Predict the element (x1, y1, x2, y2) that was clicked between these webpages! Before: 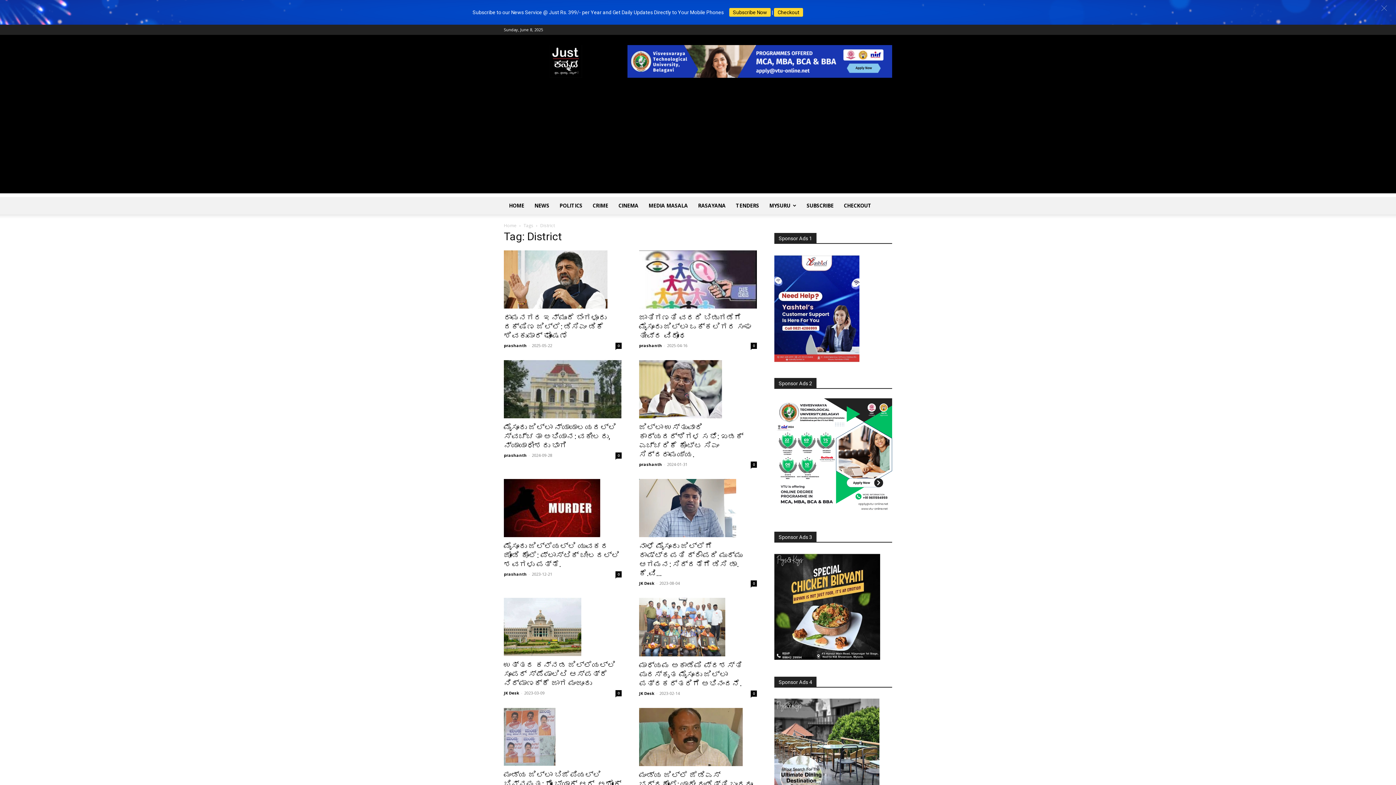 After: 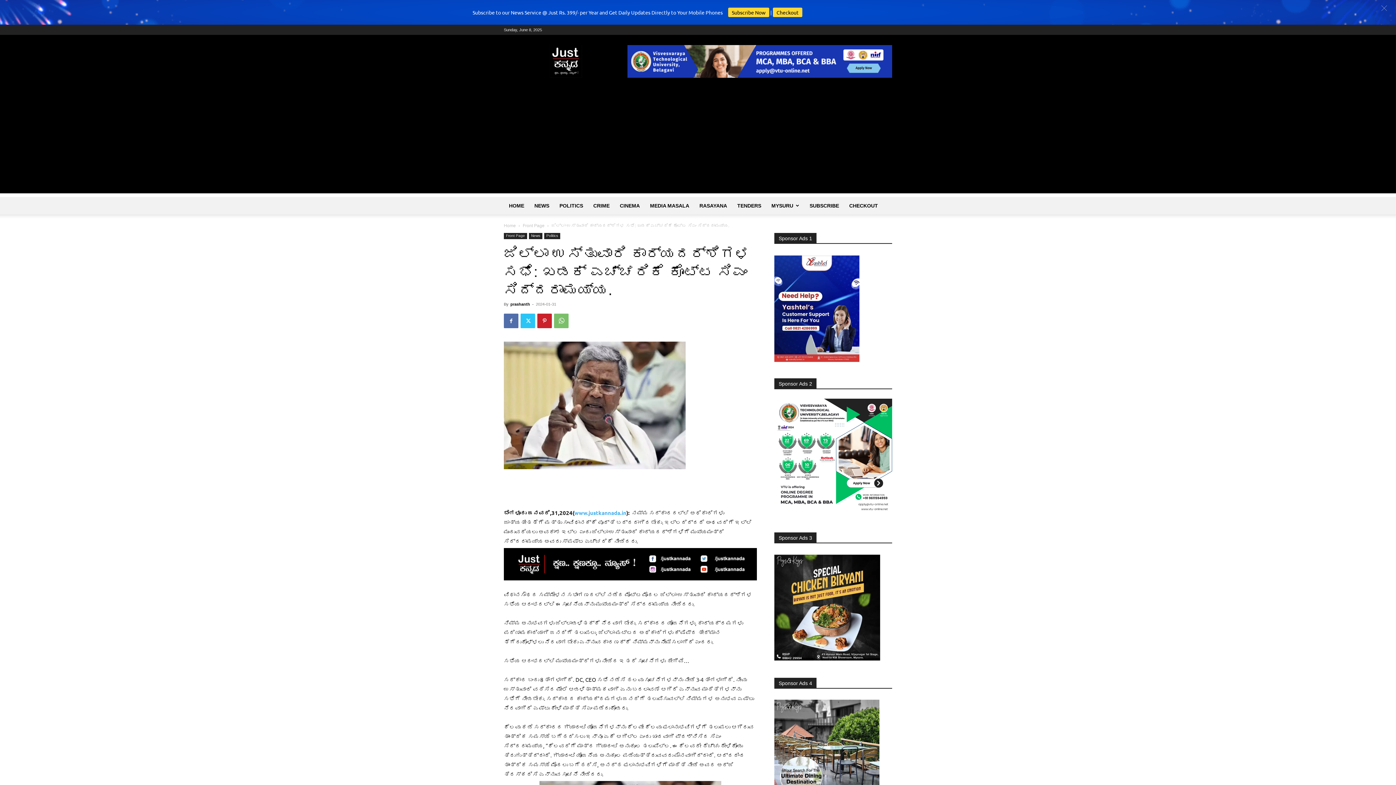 Action: bbox: (639, 360, 757, 418)